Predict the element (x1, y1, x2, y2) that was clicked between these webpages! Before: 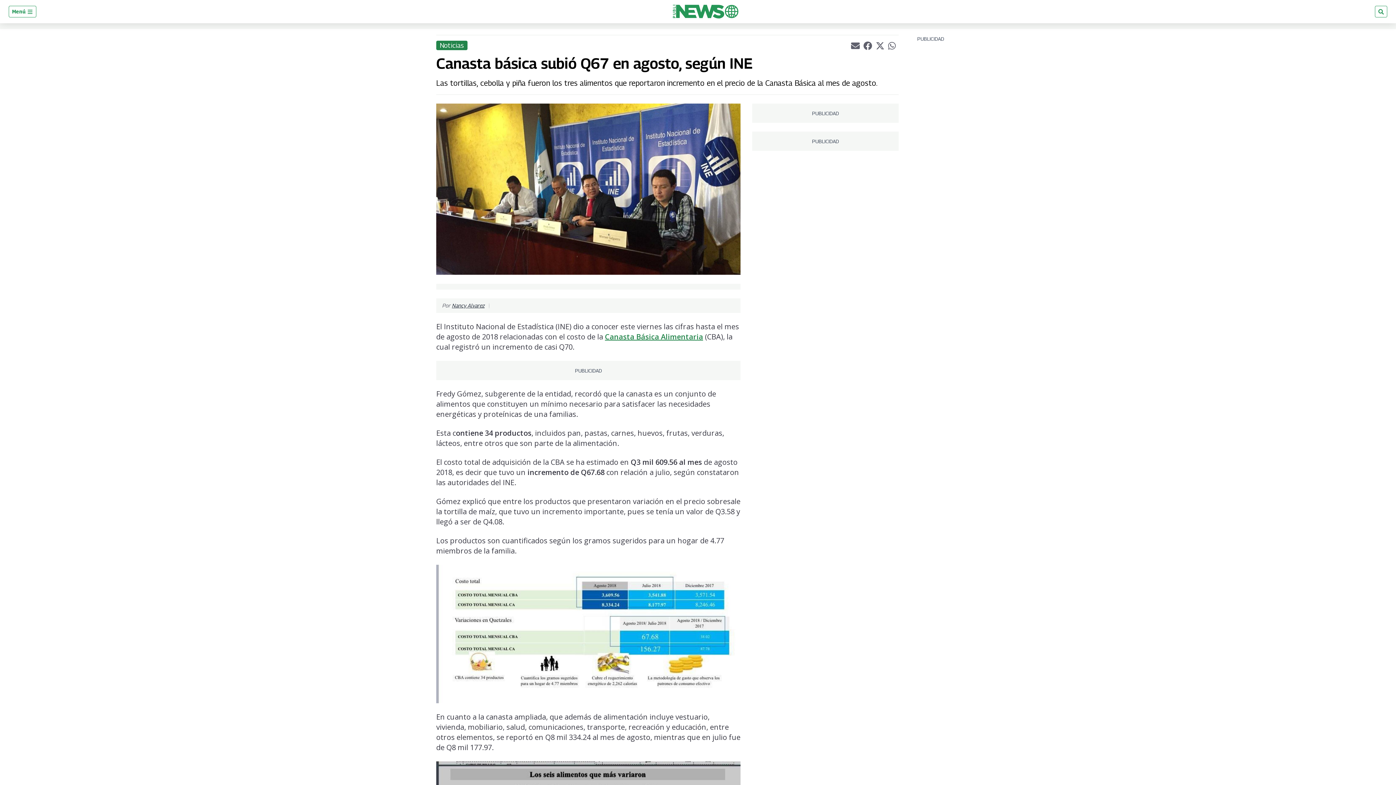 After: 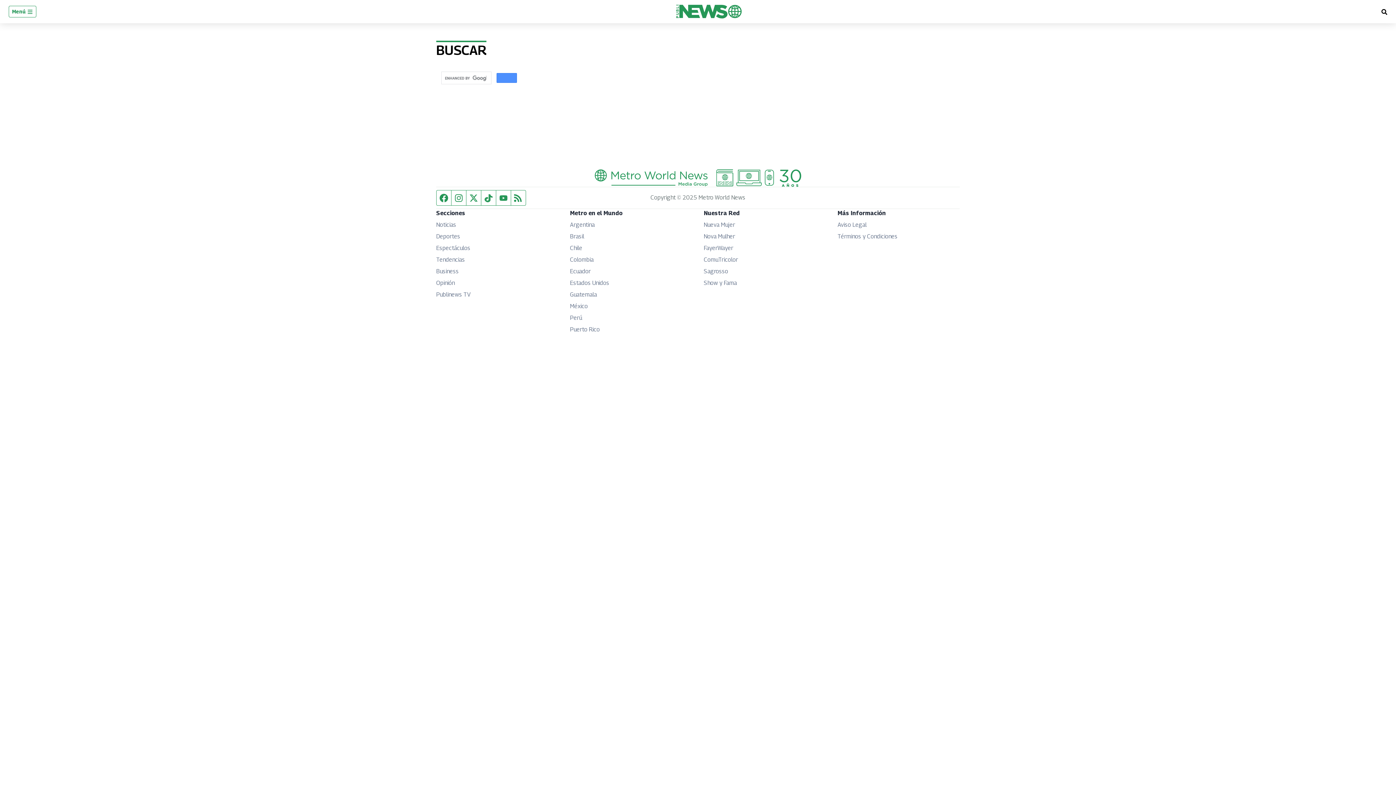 Action: bbox: (1375, 5, 1387, 17)